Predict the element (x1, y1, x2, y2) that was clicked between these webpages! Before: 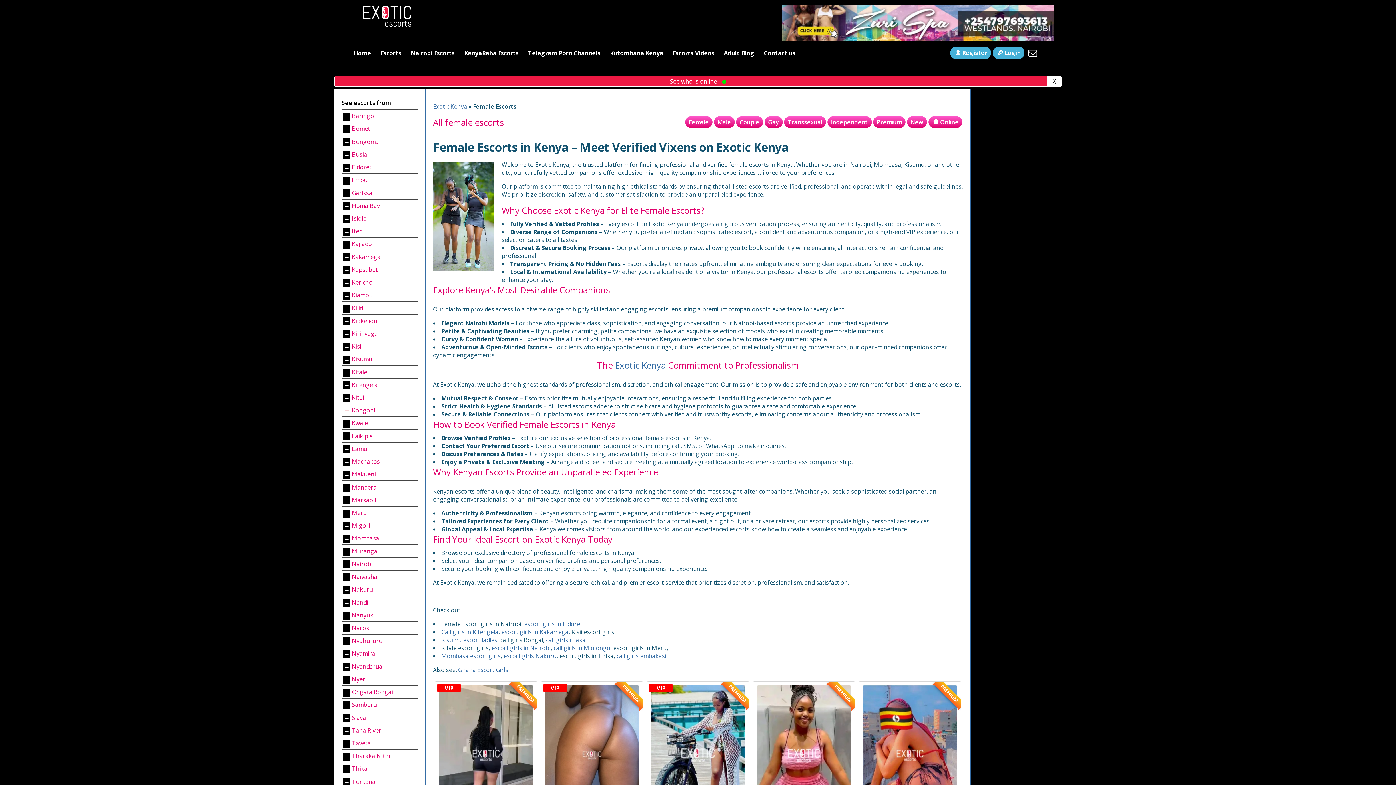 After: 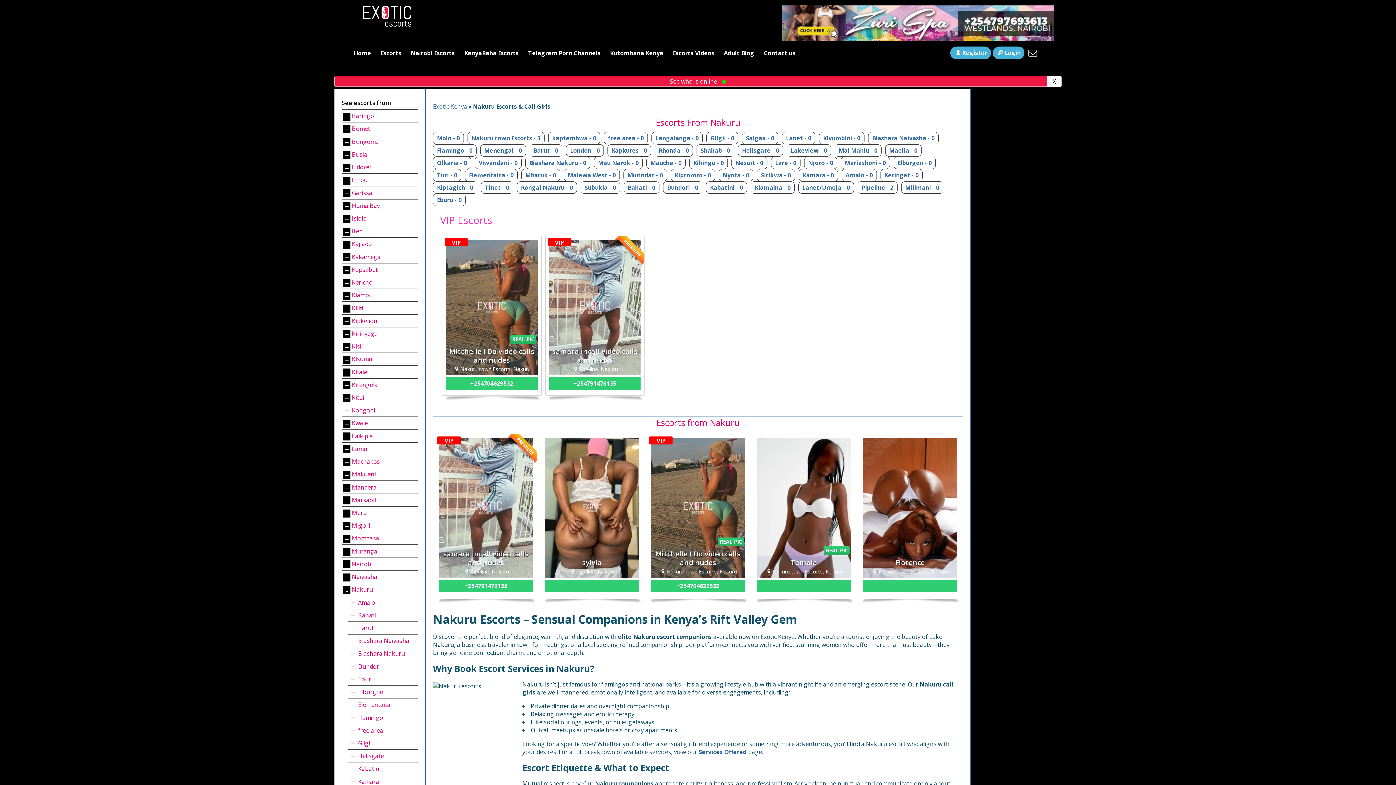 Action: label: Nakuru bbox: (352, 584, 373, 596)